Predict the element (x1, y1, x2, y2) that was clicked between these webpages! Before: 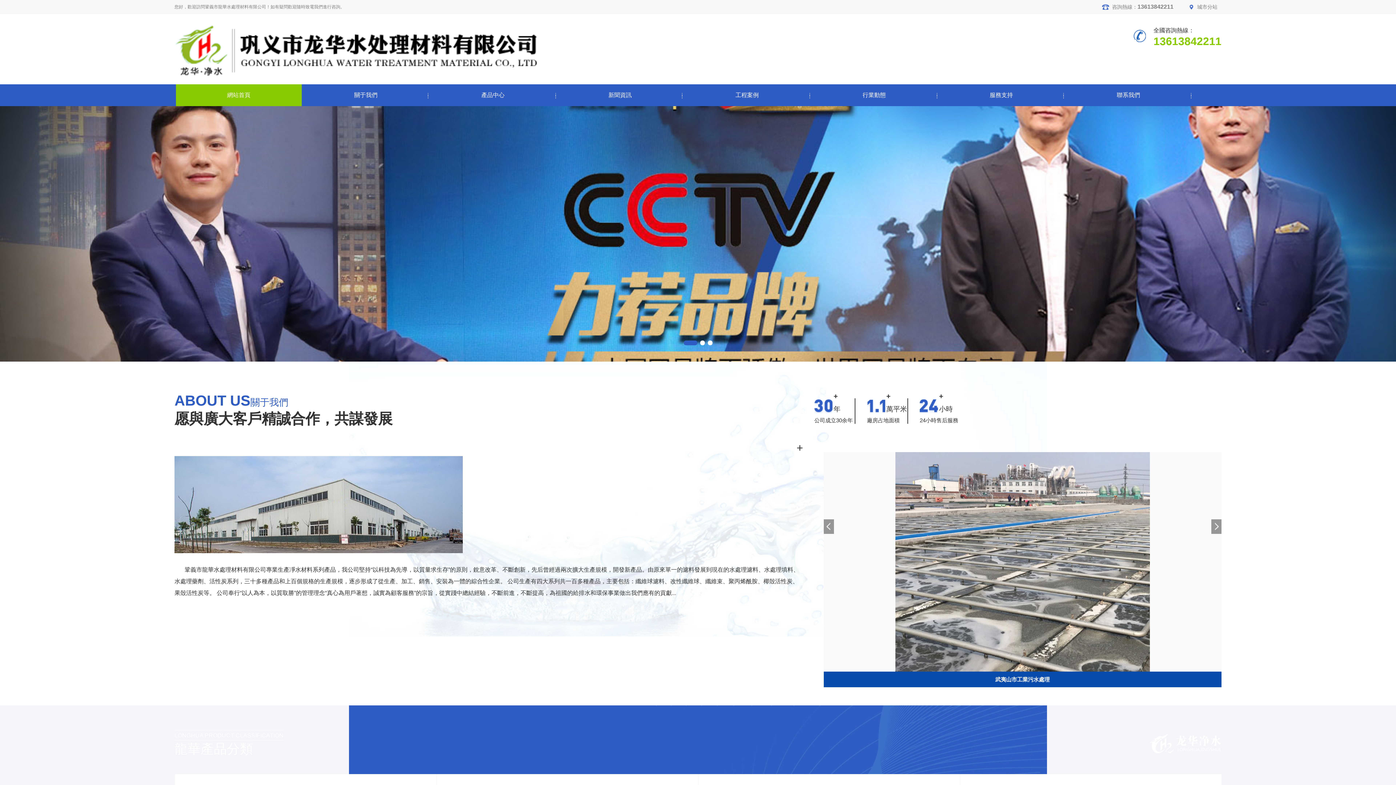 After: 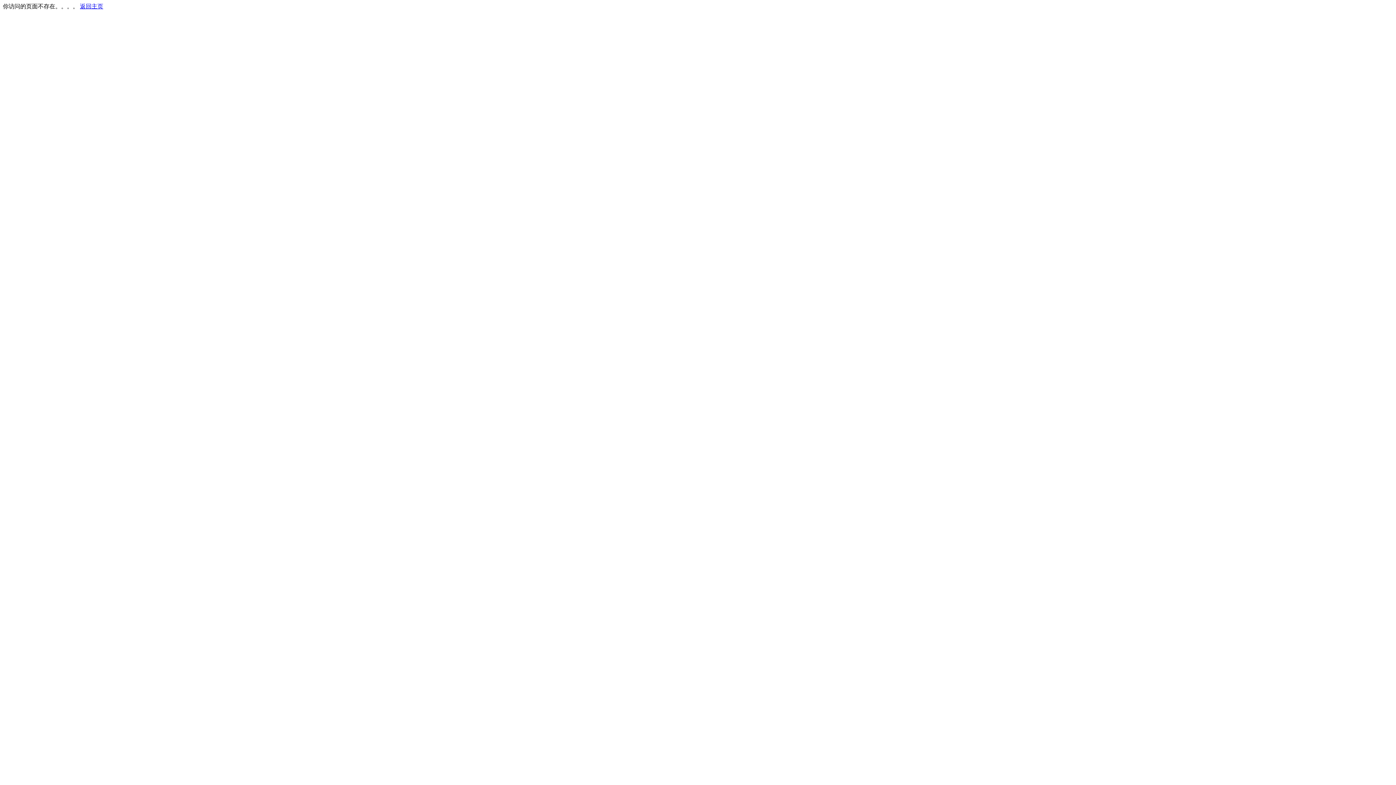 Action: bbox: (797, 445, 802, 451)